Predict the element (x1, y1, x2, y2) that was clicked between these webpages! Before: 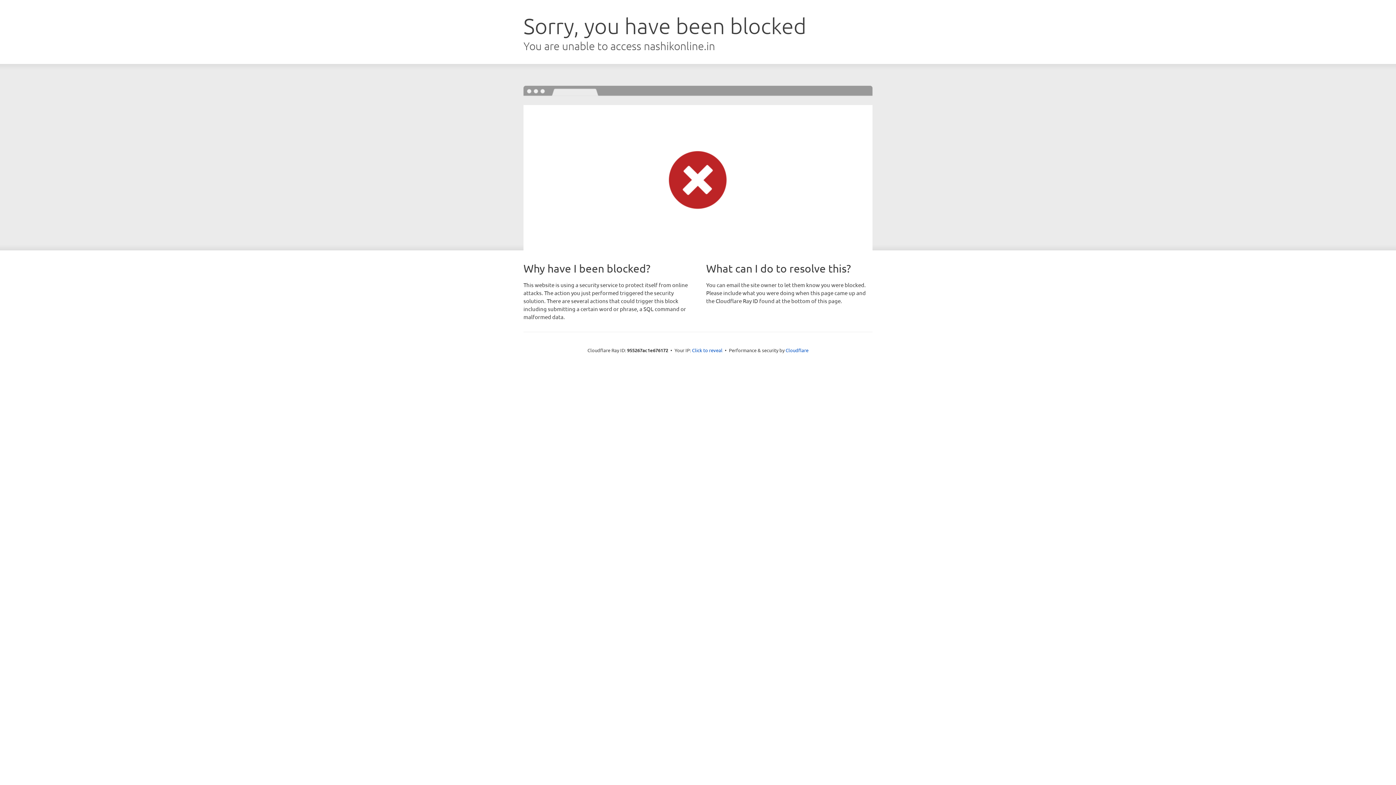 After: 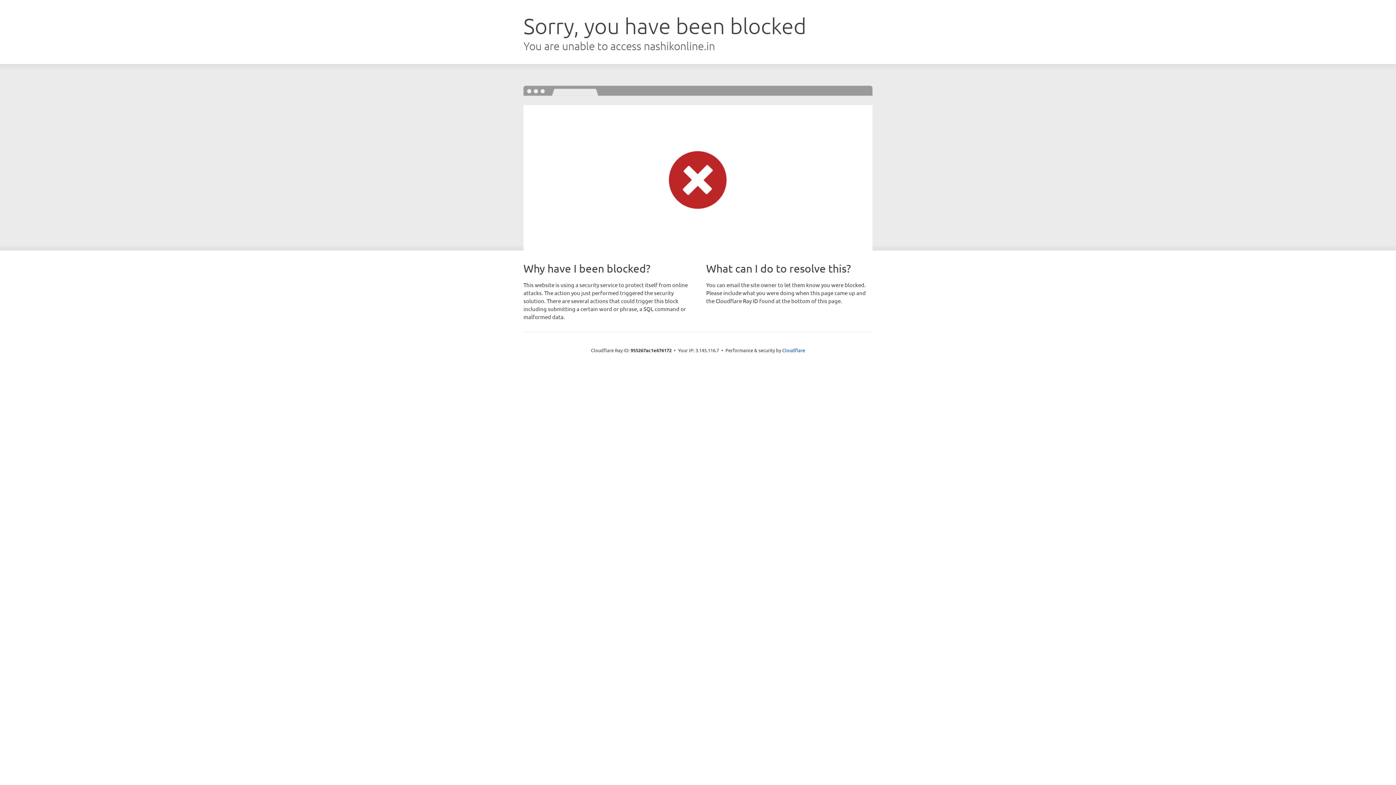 Action: bbox: (692, 346, 722, 353) label: Click to reveal